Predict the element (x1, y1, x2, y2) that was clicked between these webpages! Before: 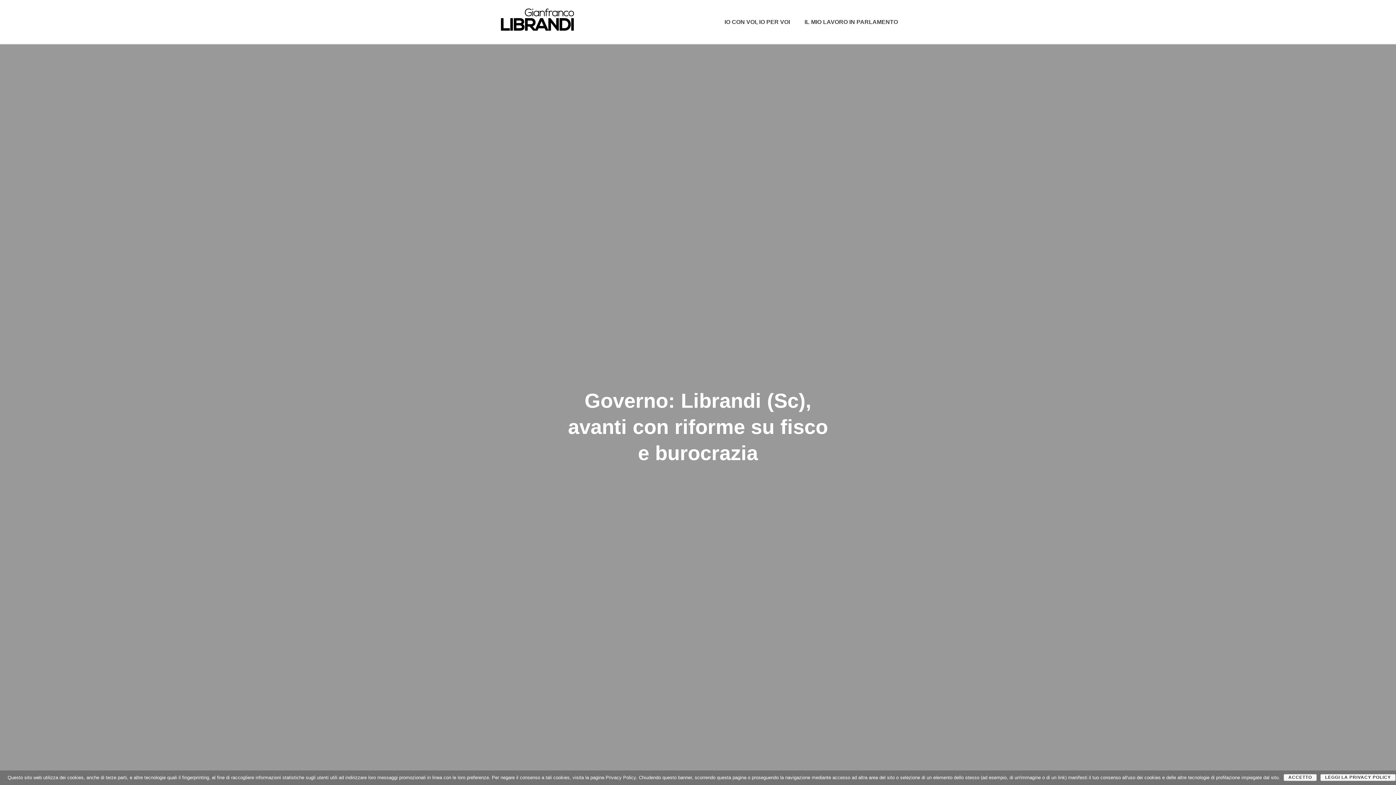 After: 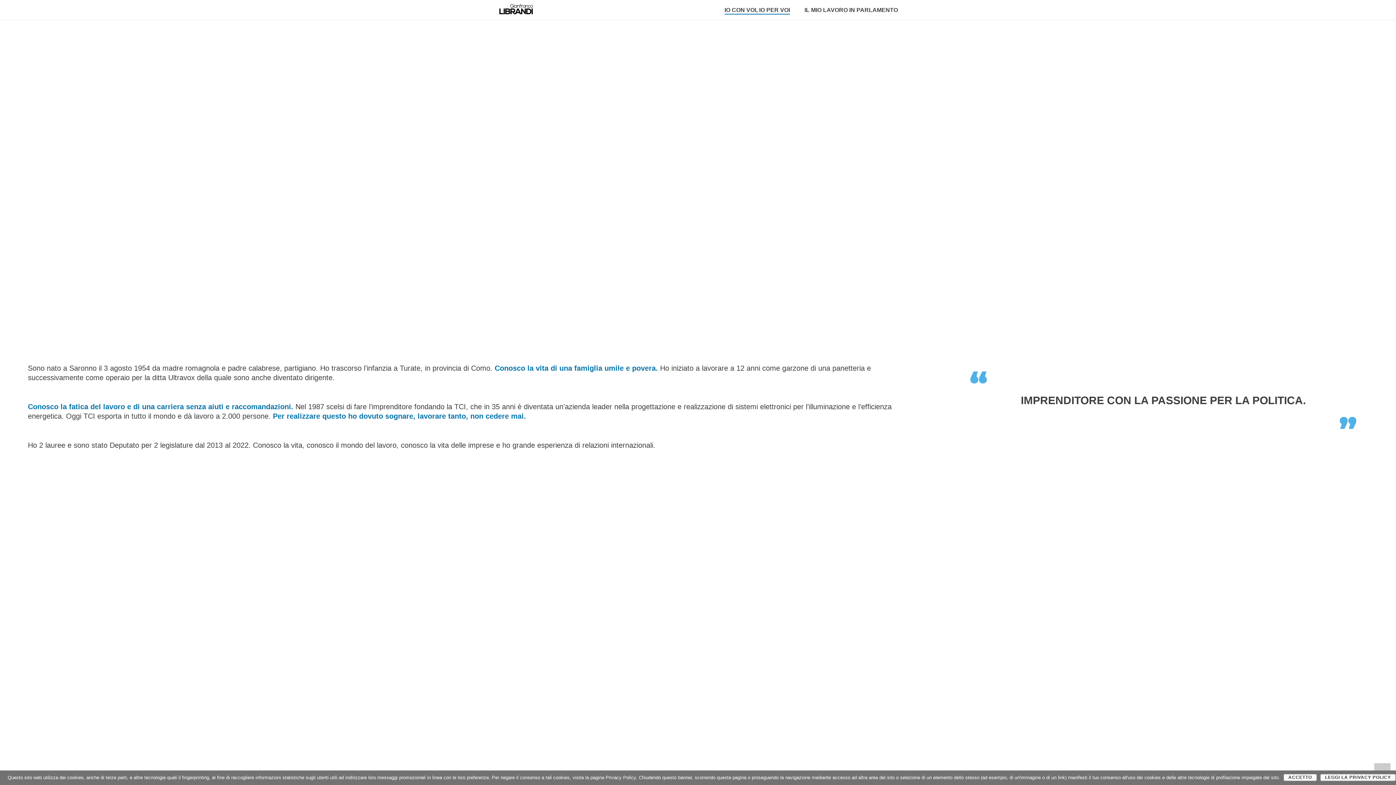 Action: bbox: (717, 17, 797, 26) label: IO CON VOI, IO PER VOI